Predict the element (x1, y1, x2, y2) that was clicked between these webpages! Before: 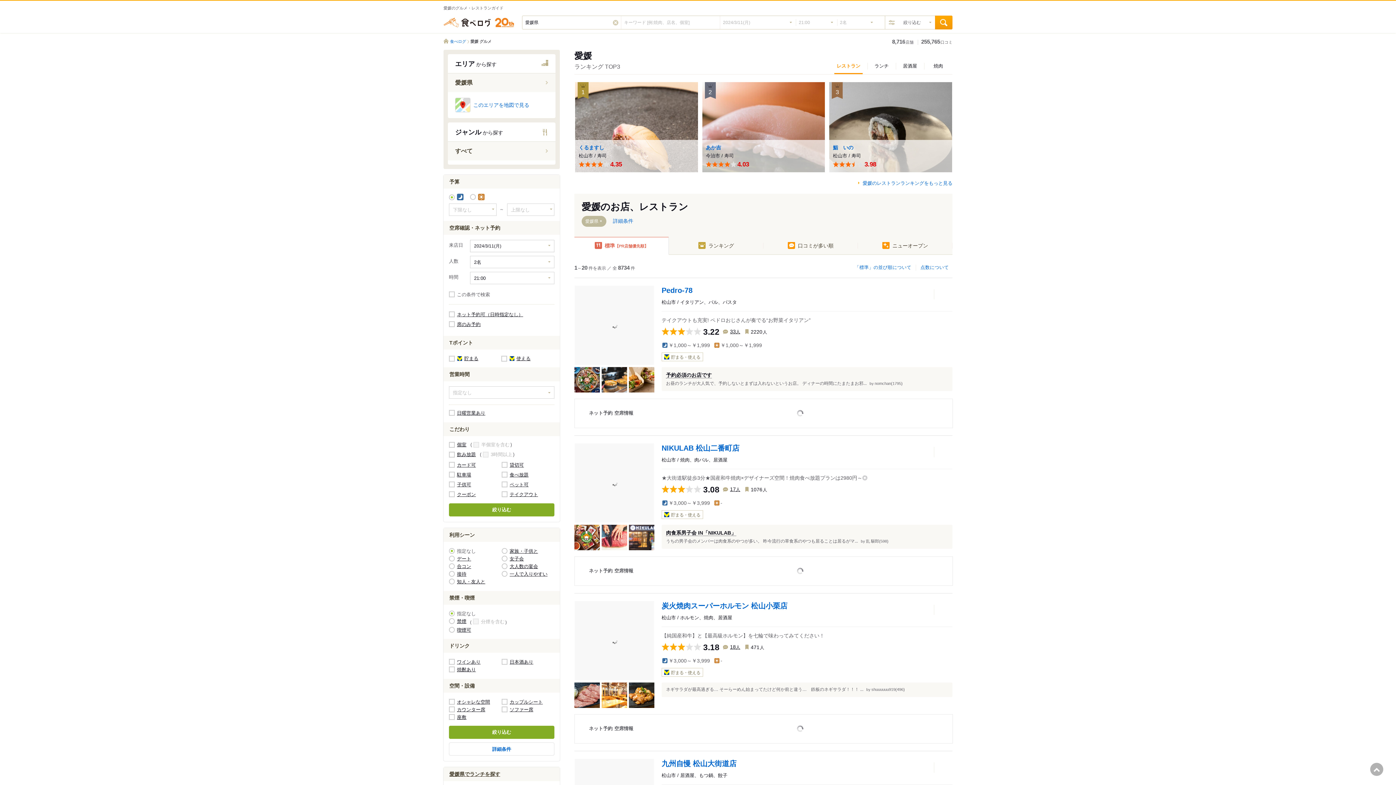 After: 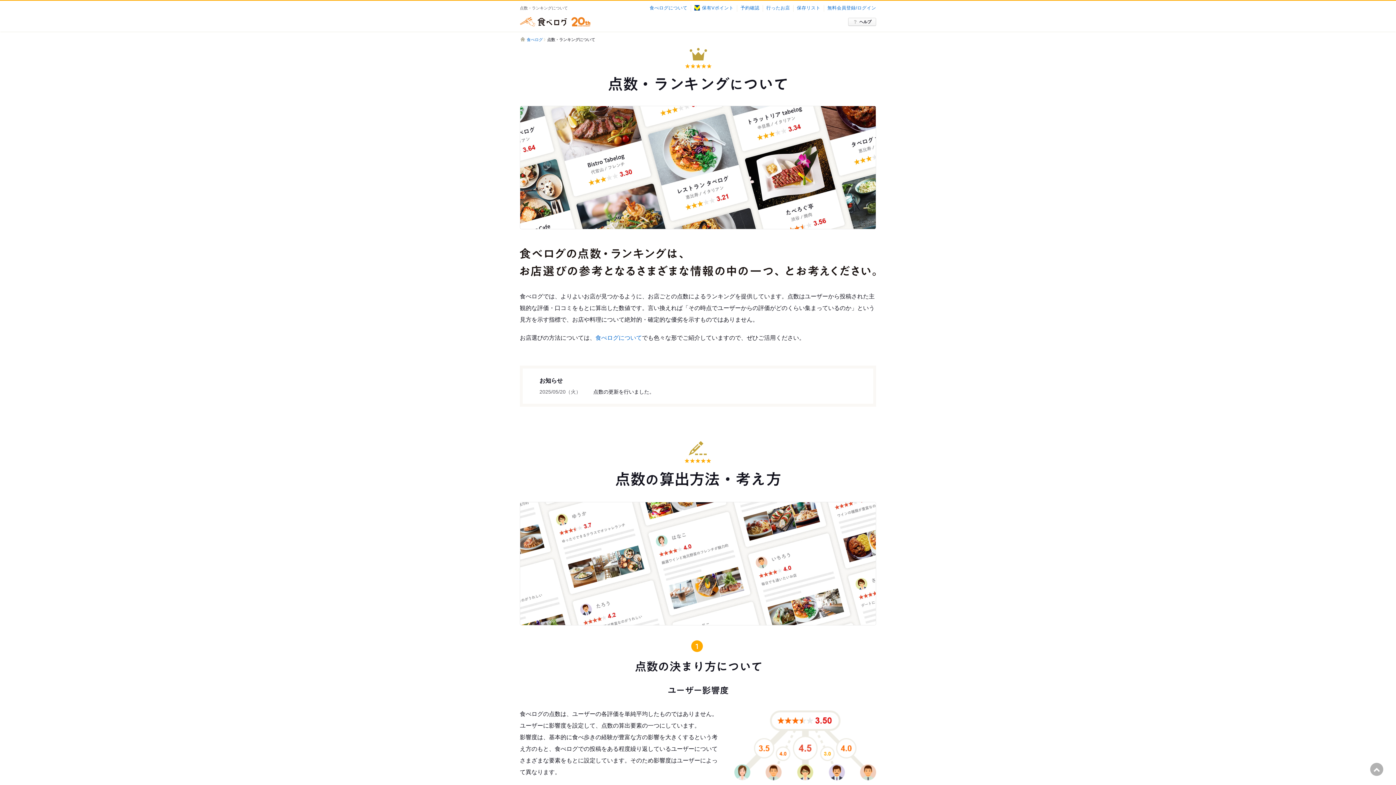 Action: label: 点数について bbox: (920, 264, 949, 270)